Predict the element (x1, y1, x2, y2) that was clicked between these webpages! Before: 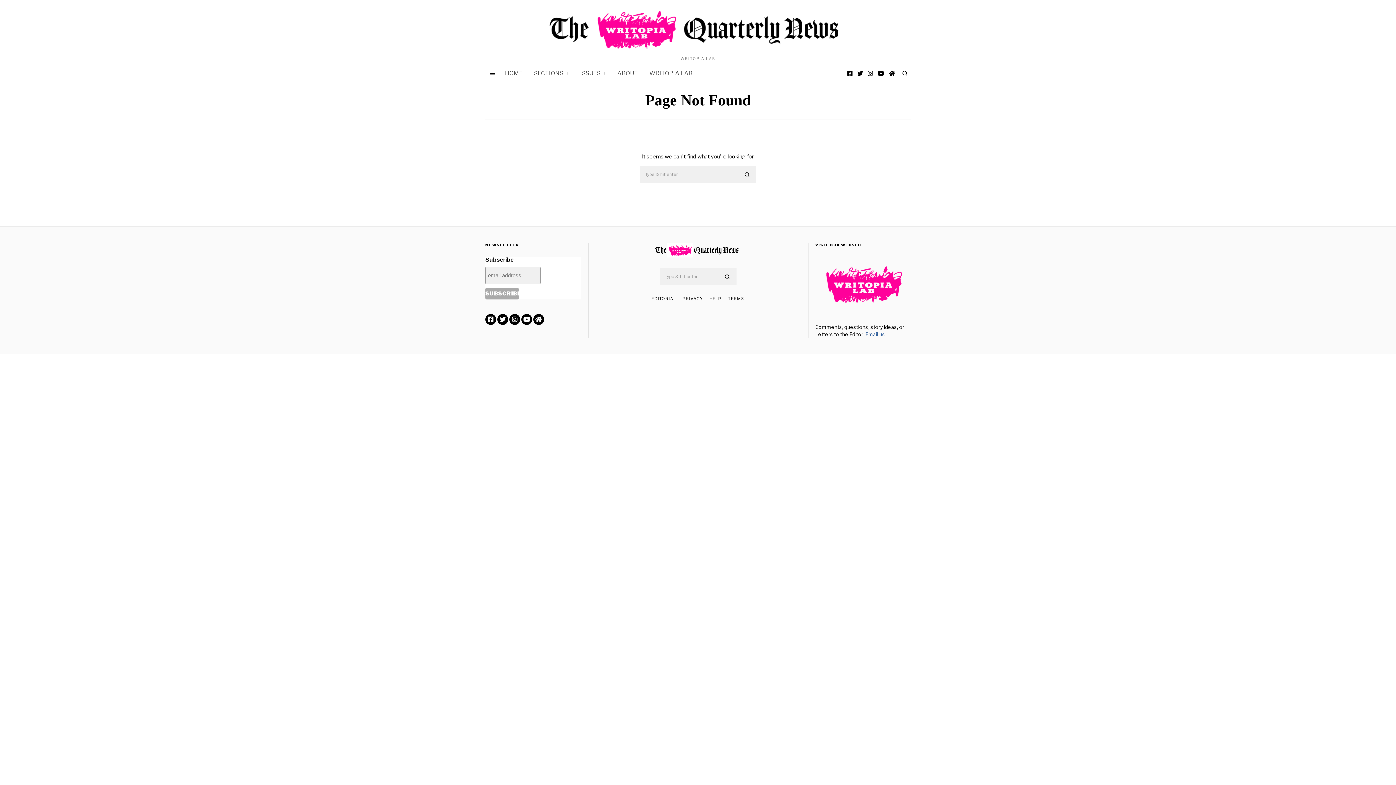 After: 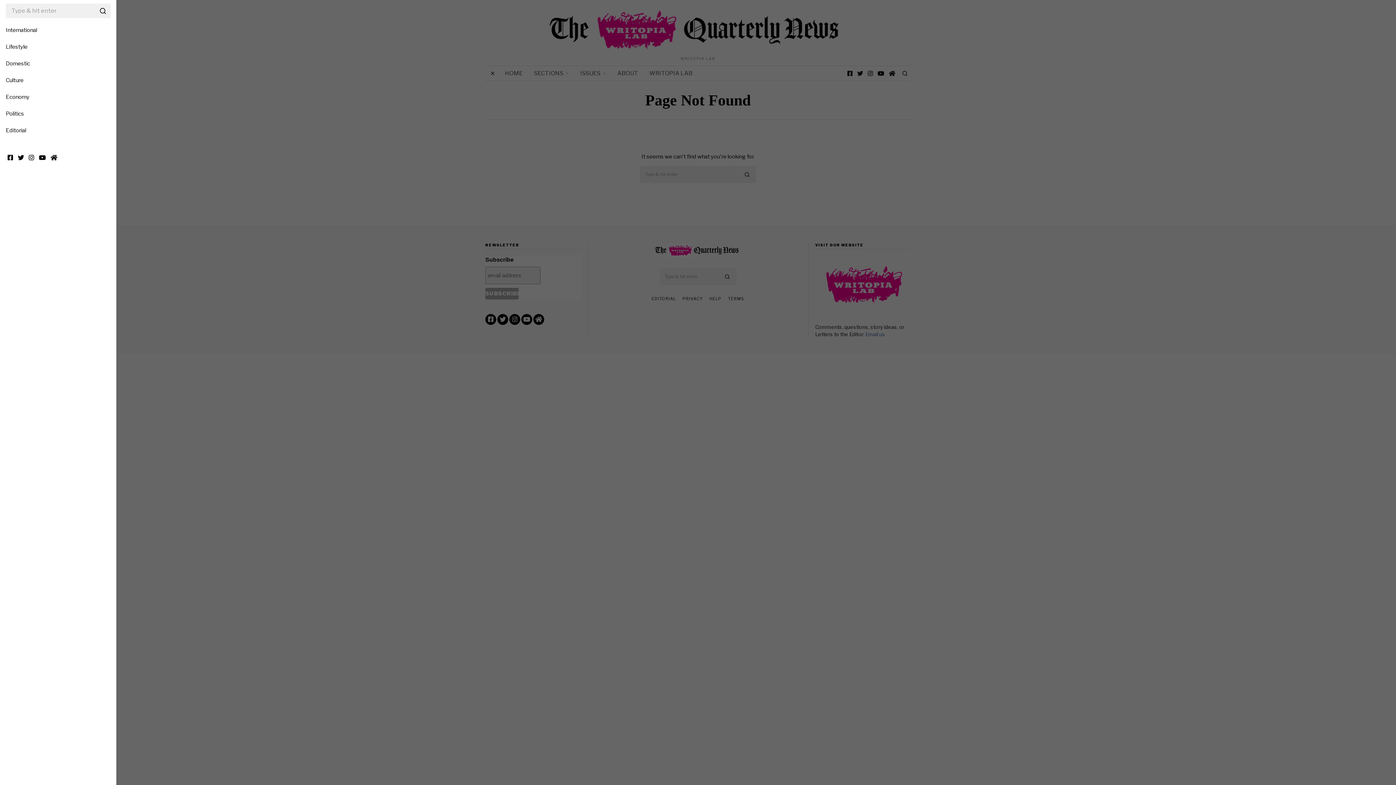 Action: bbox: (485, 66, 500, 80)